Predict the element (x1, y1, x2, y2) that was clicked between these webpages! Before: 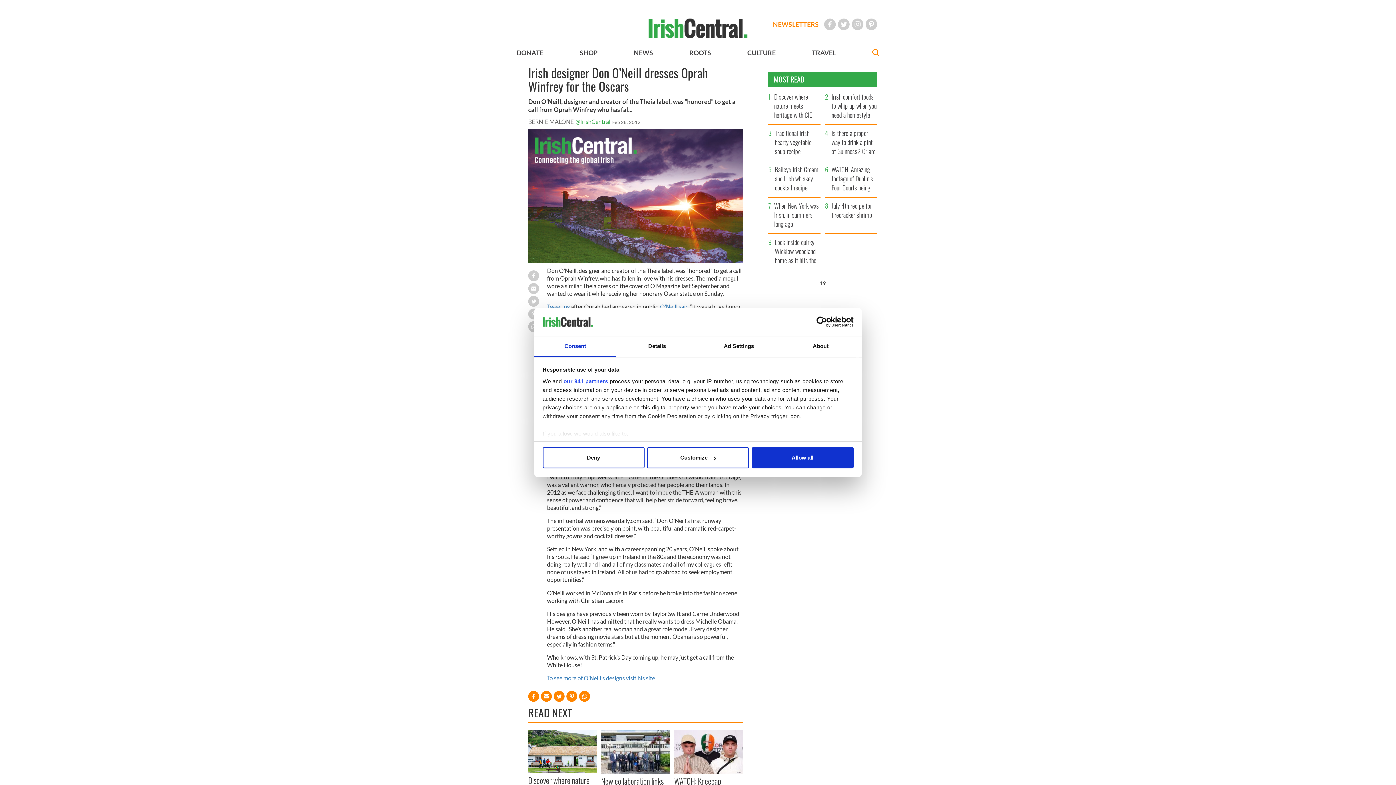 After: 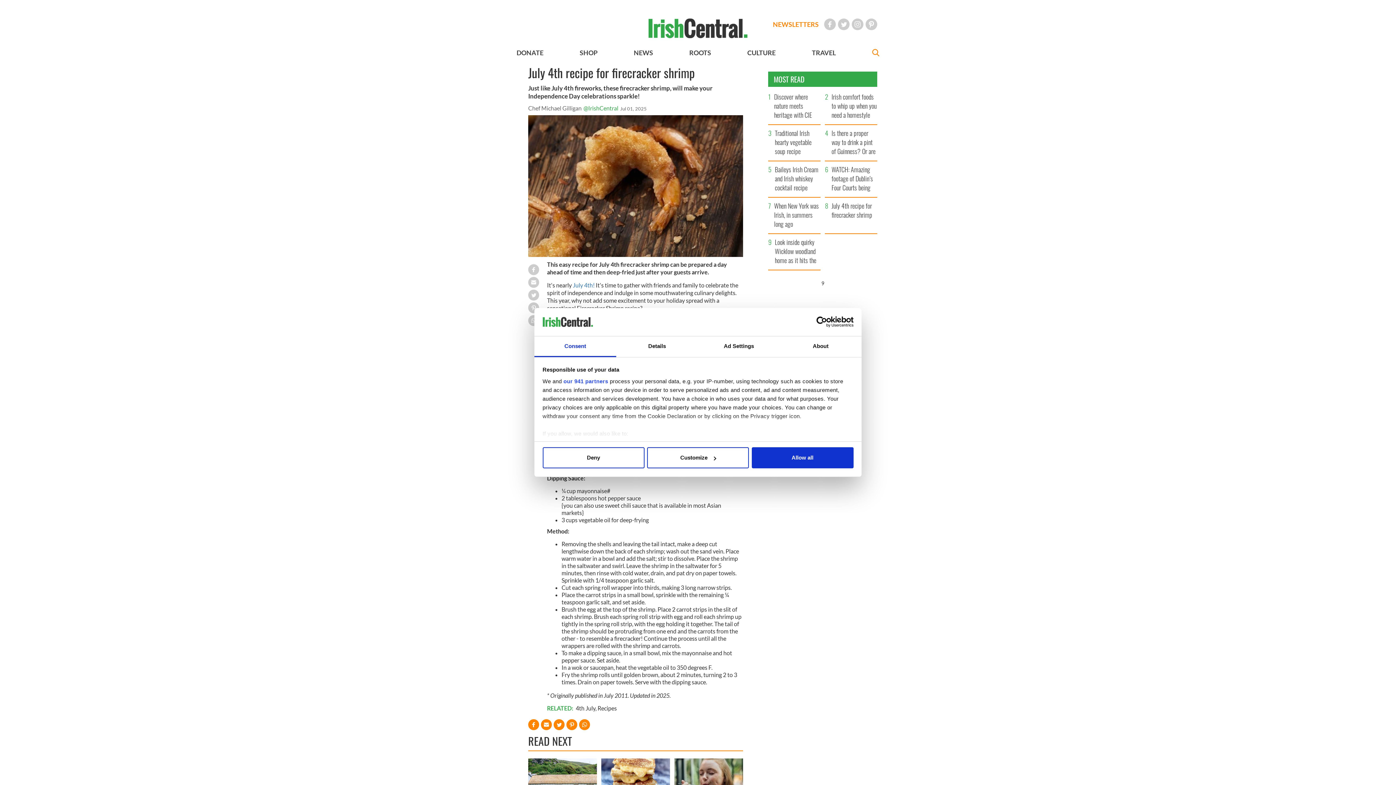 Action: bbox: (829, 201, 877, 233) label: July 4th recipe for firecracker shrimp